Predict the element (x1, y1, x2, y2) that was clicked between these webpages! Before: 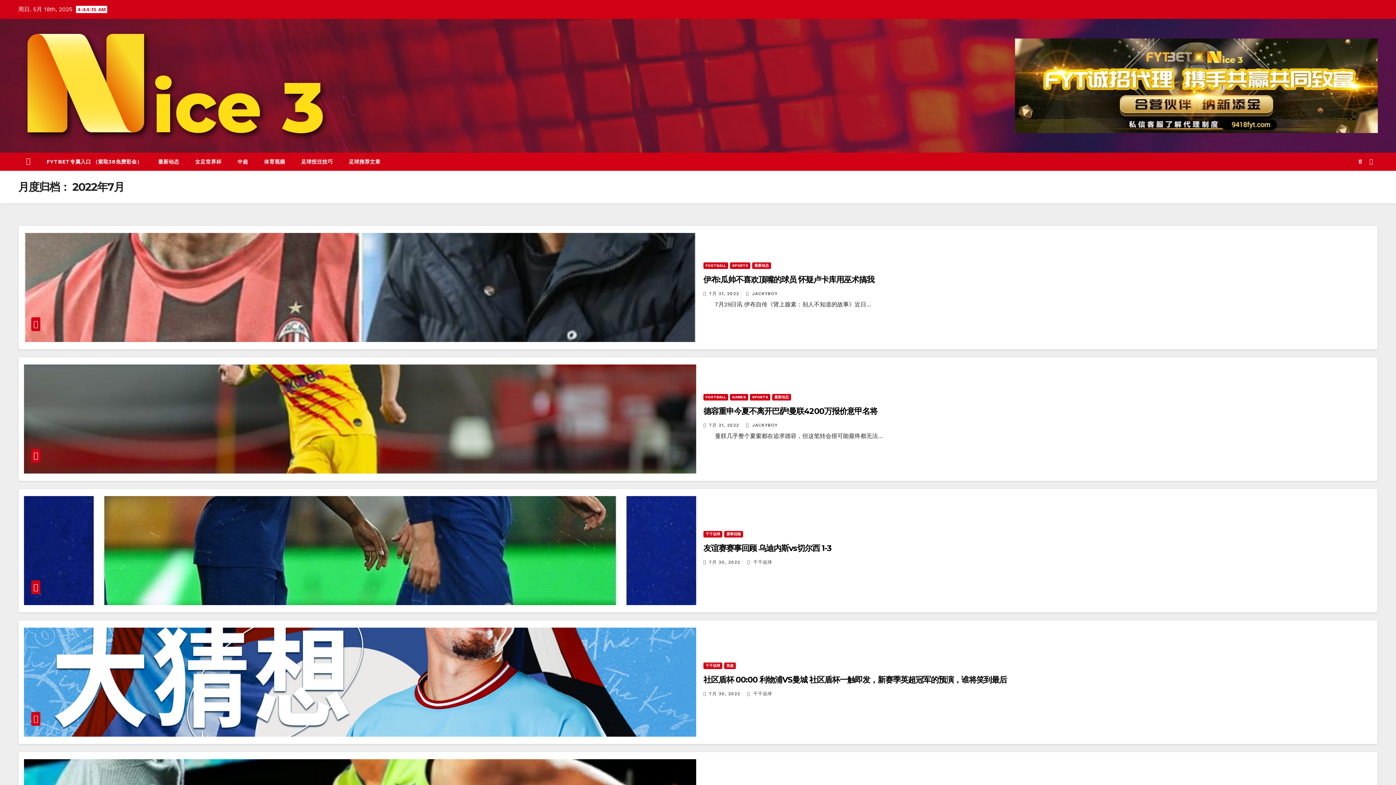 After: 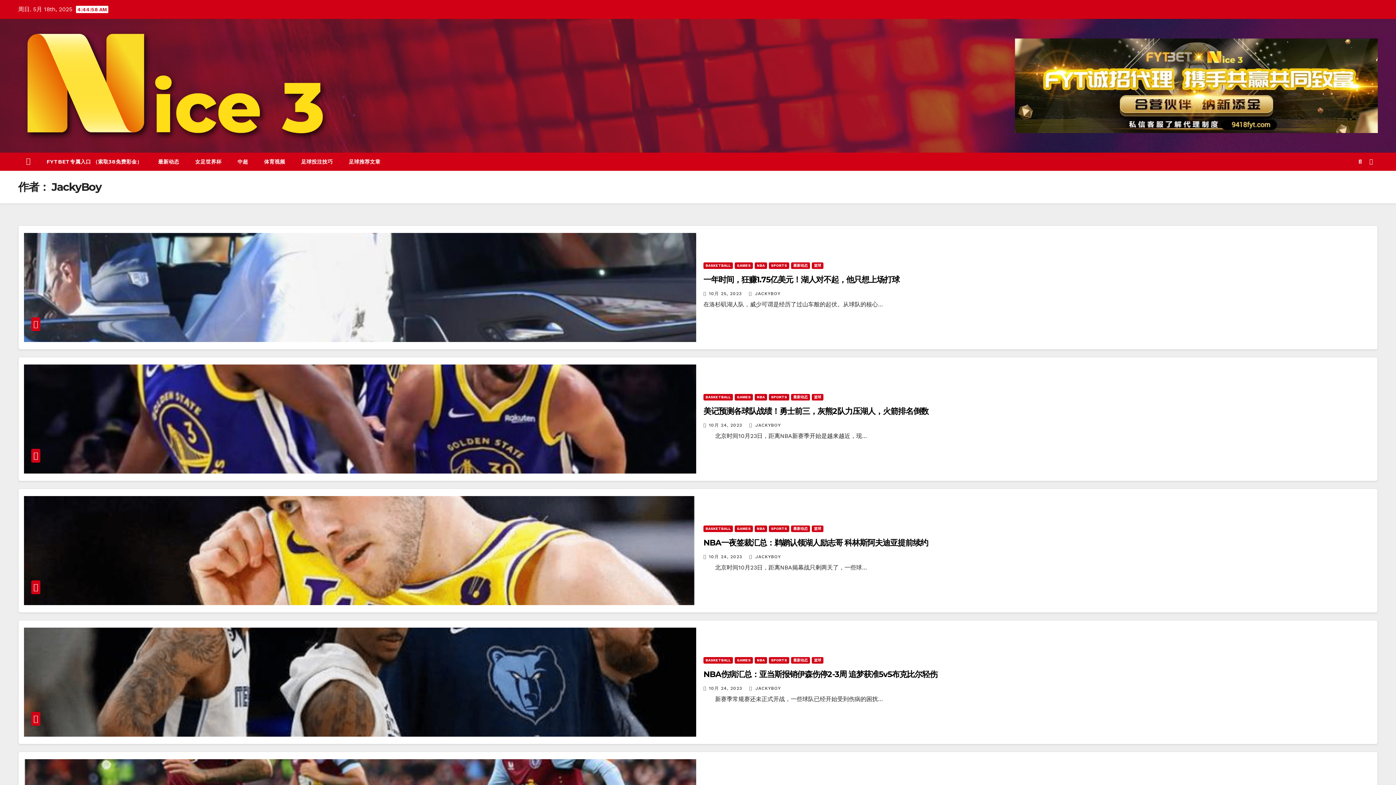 Action: bbox: (746, 291, 777, 296) label:  JACKYBOY